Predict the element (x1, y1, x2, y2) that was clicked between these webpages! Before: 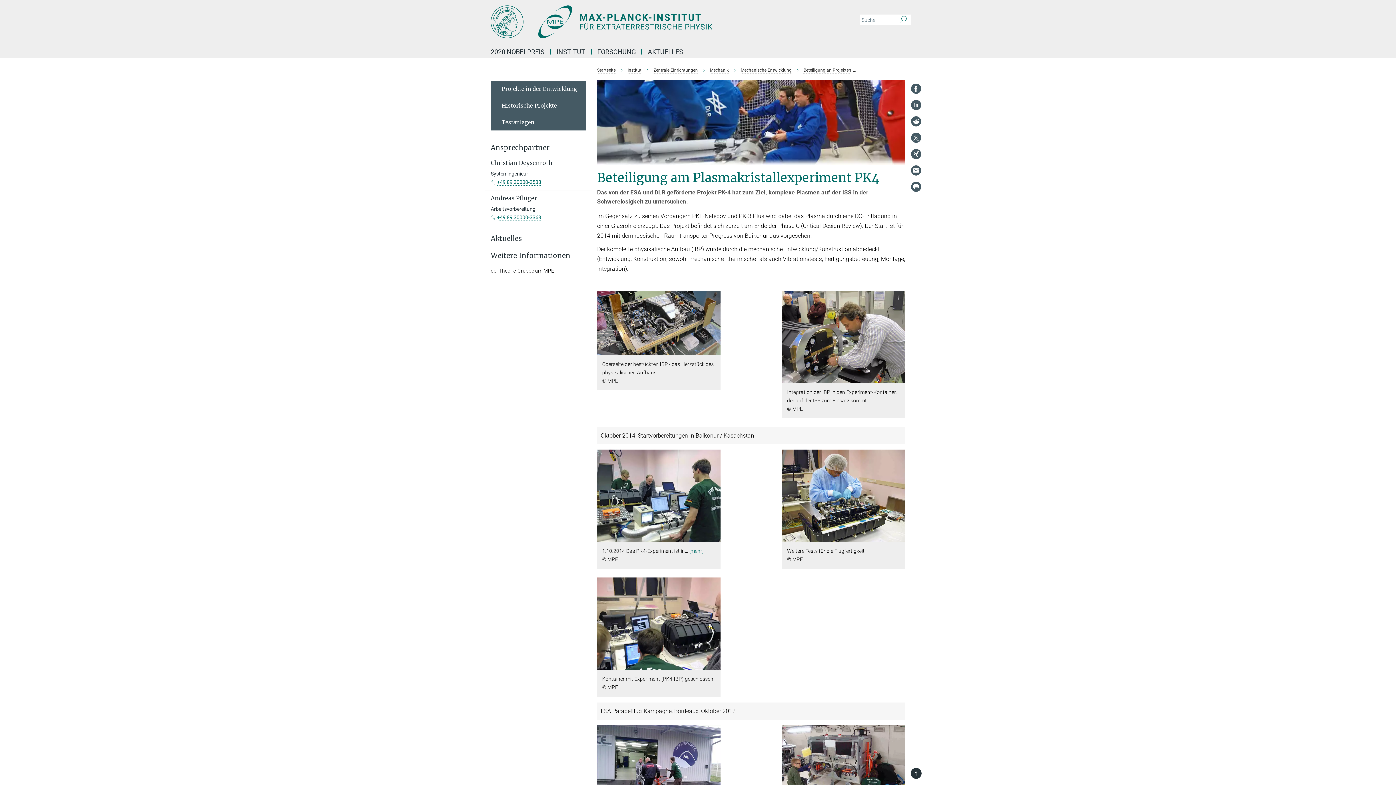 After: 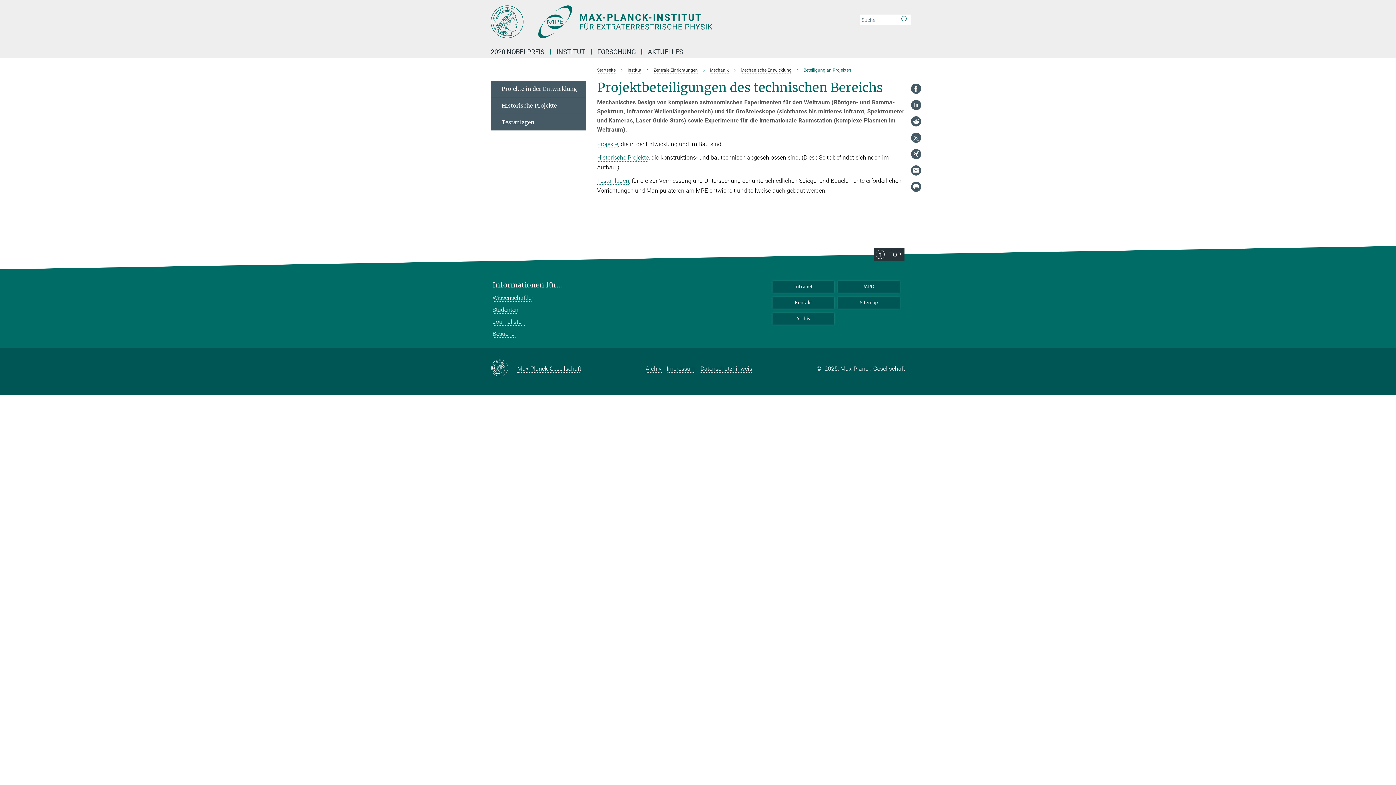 Action: label: Beteiligung an Projekten bbox: (803, 67, 851, 72)